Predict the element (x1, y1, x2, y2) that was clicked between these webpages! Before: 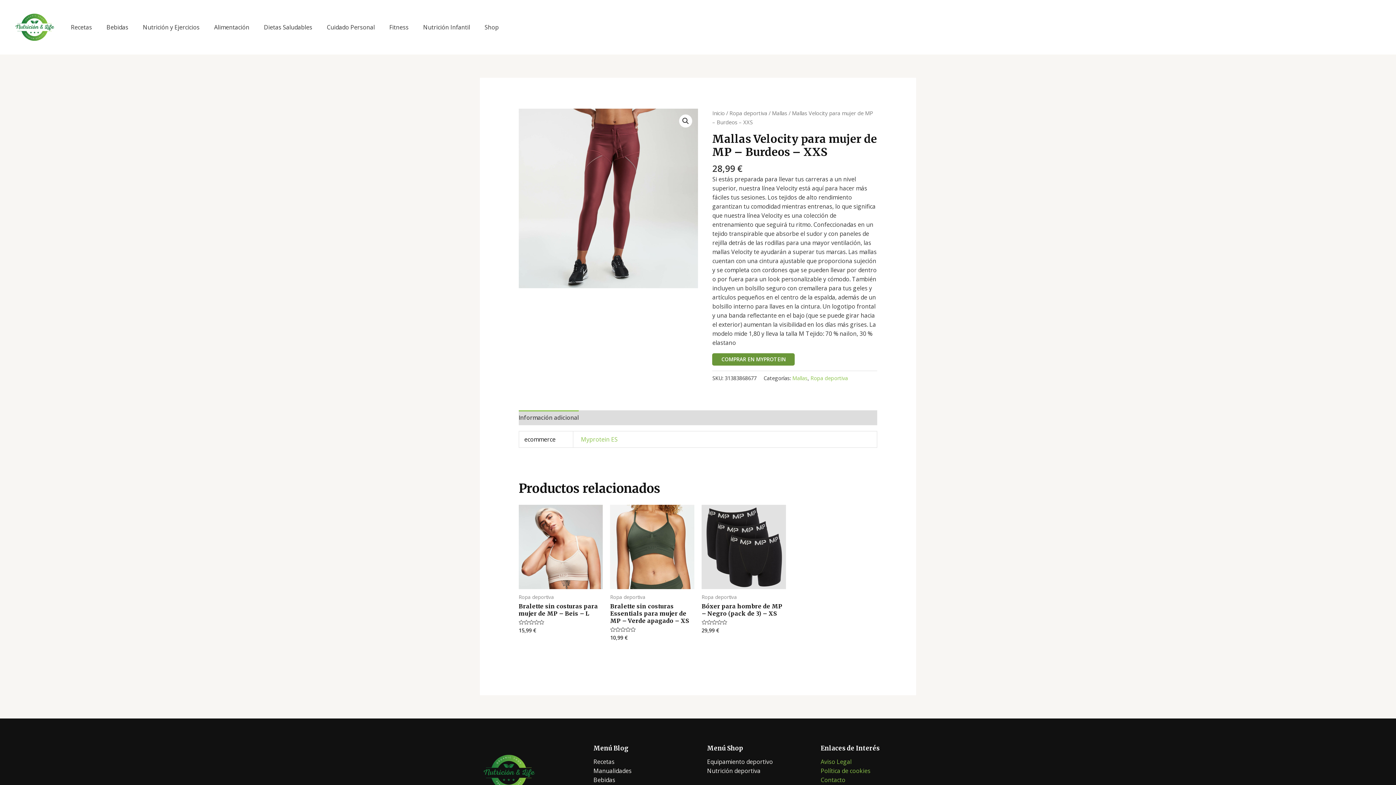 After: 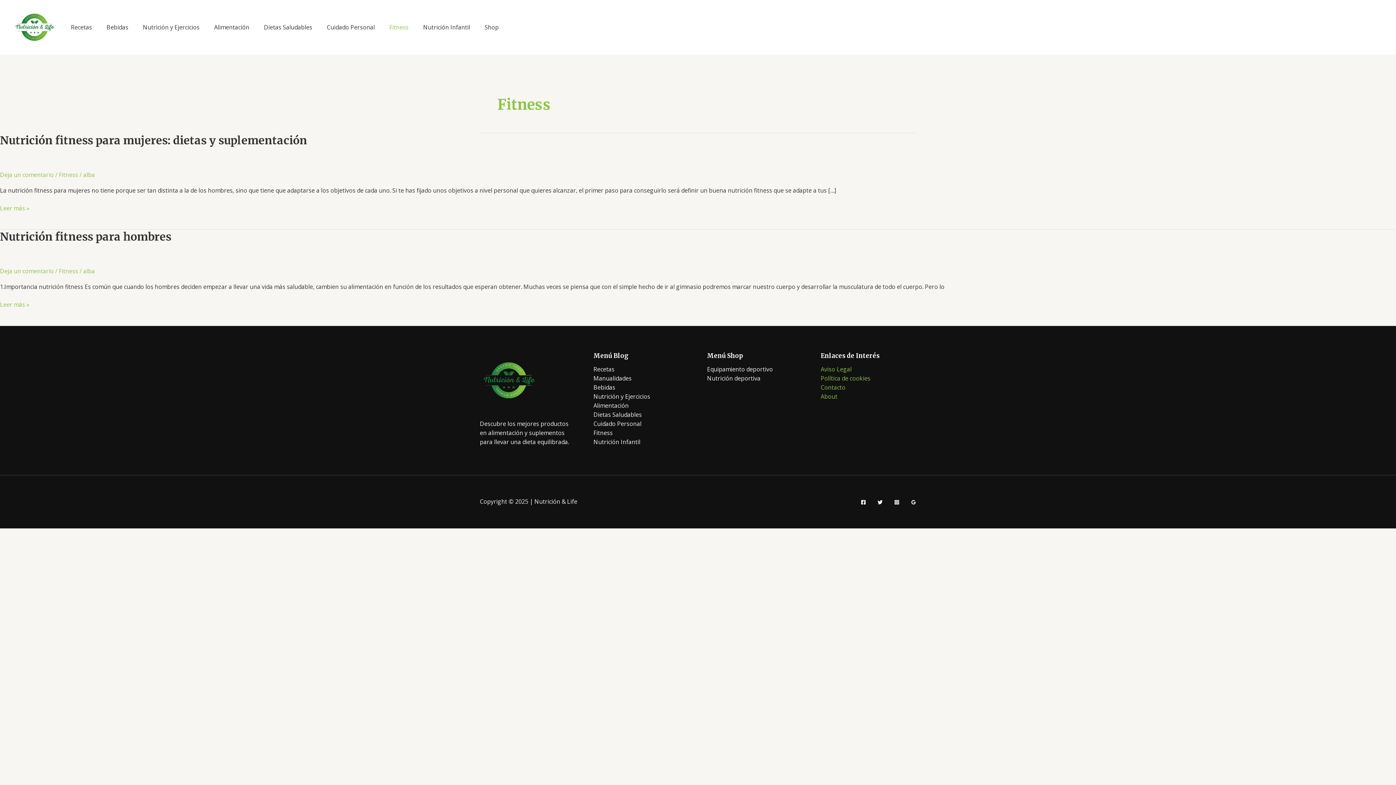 Action: label: Fitness bbox: (382, 18, 416, 36)